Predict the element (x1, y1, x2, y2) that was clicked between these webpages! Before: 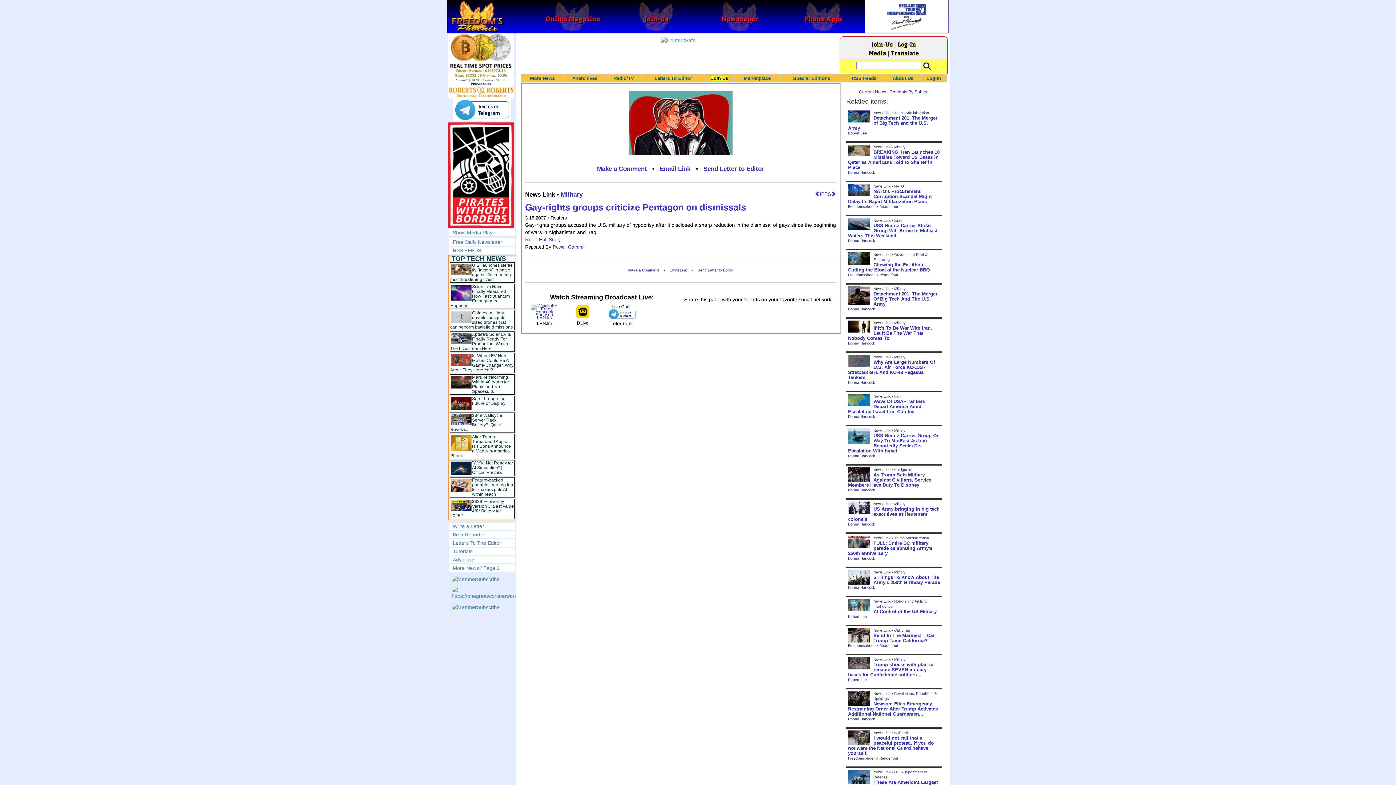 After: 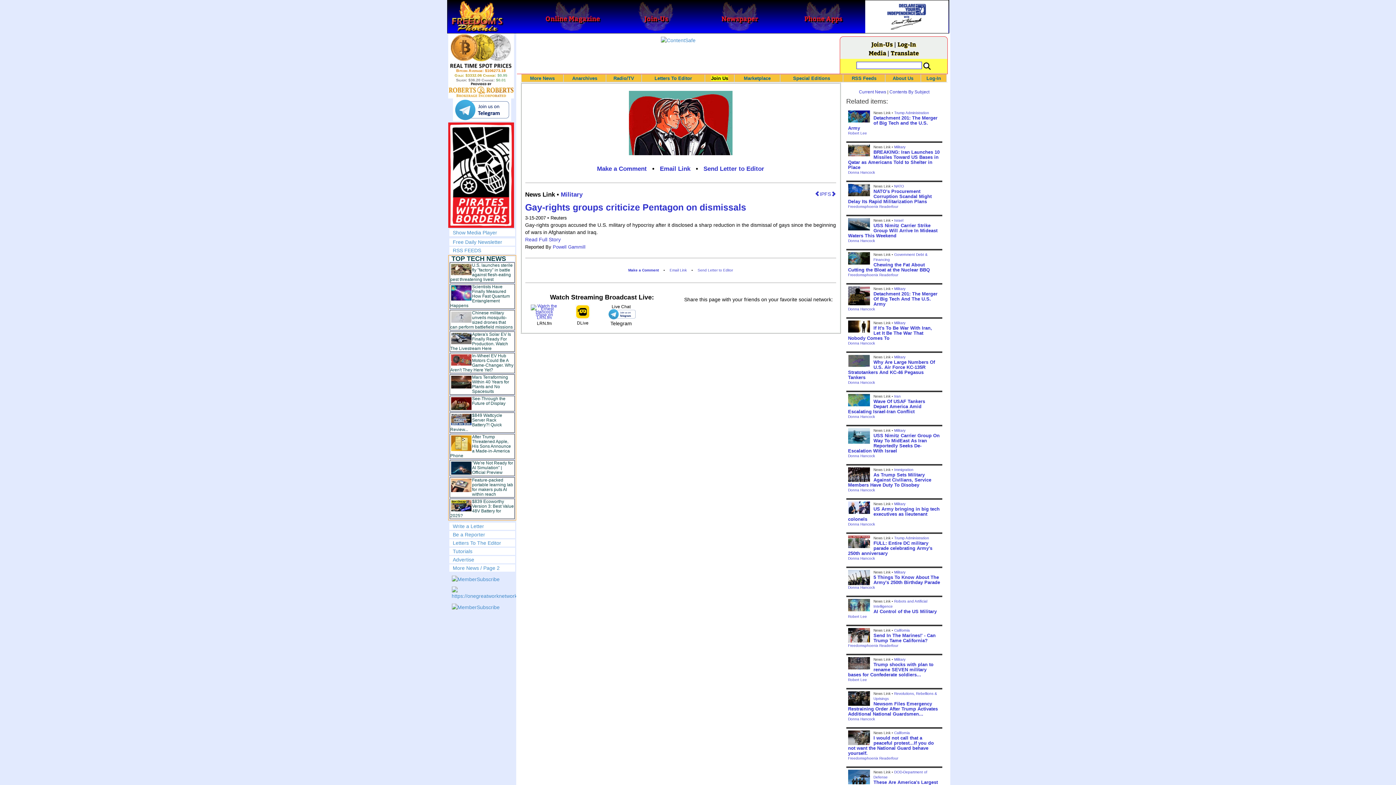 Action: bbox: (453, 107, 511, 112)